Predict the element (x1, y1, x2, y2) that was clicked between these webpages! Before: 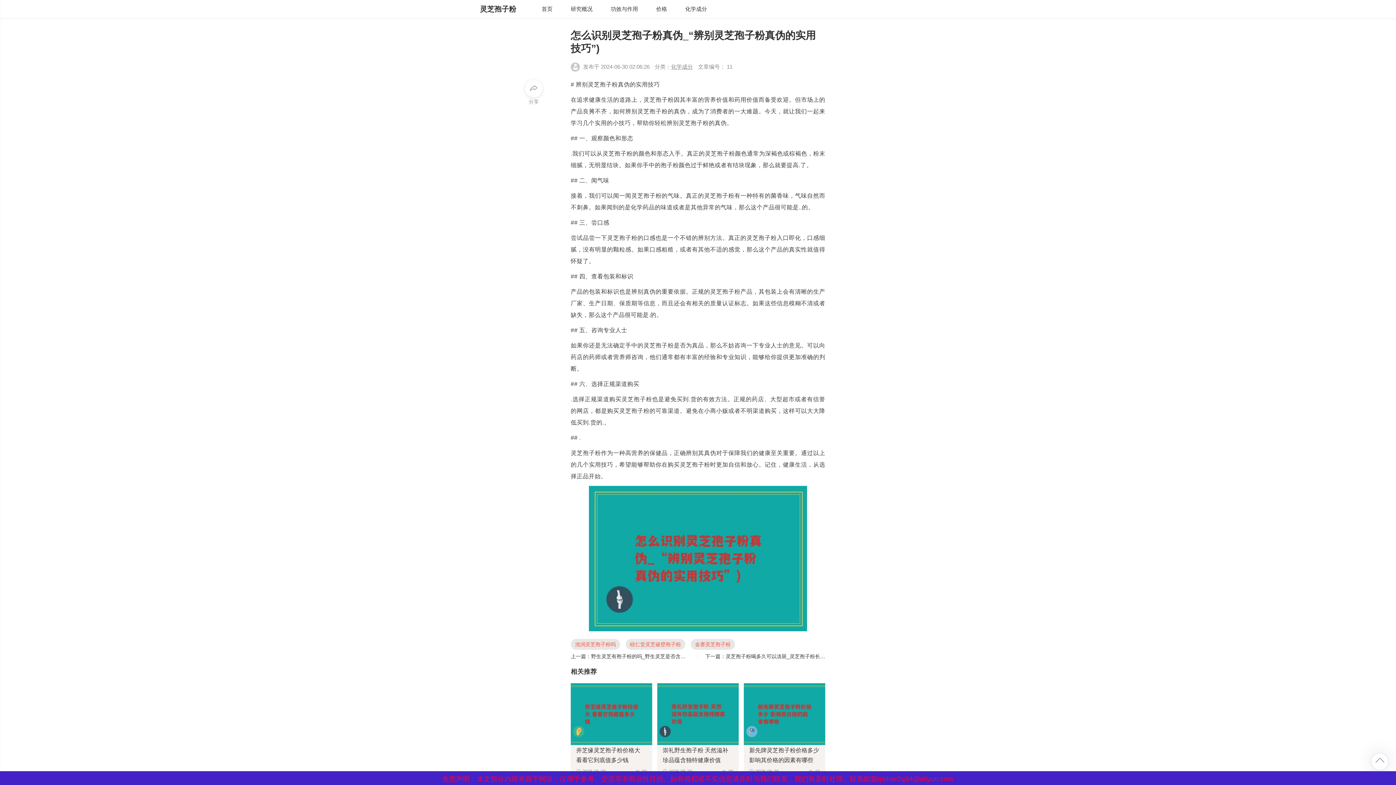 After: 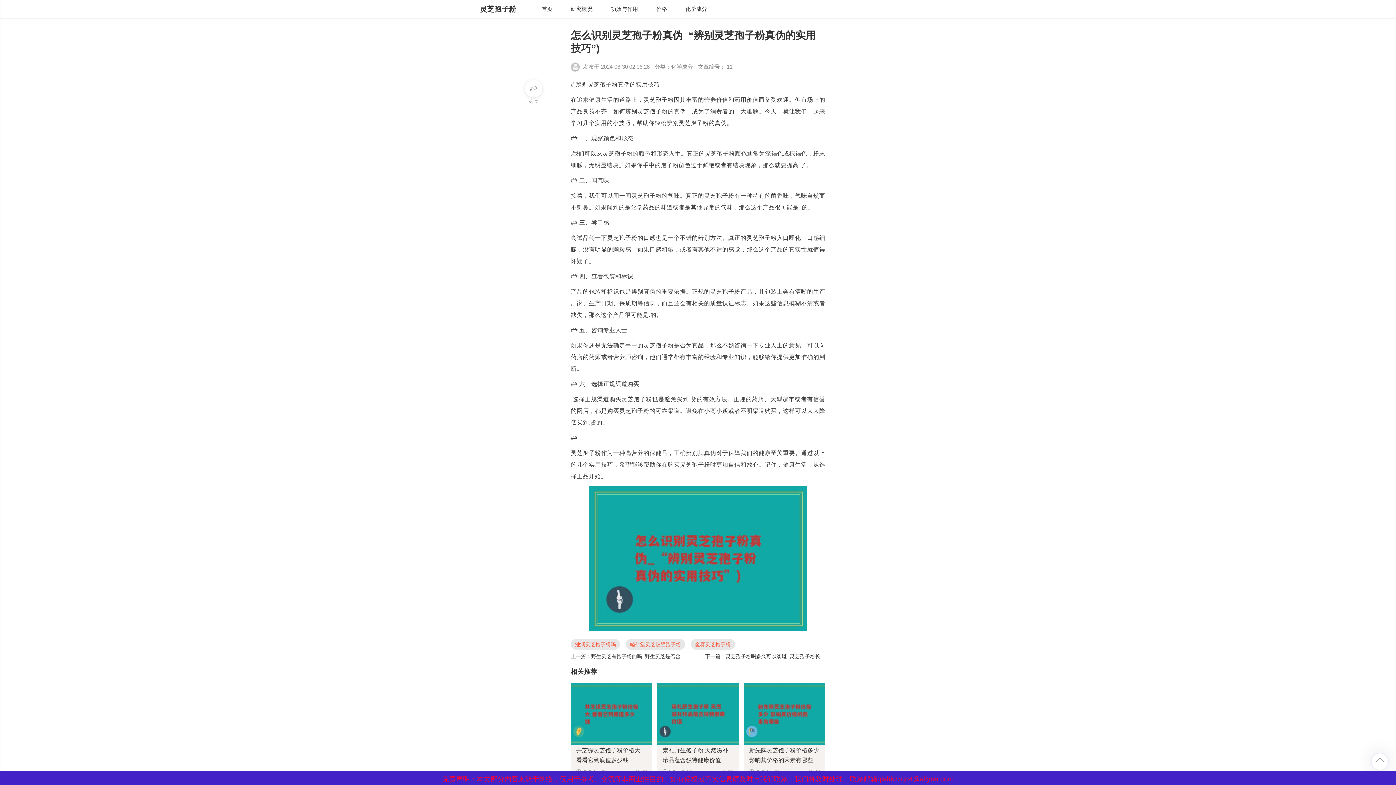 Action: bbox: (744, 740, 825, 746)